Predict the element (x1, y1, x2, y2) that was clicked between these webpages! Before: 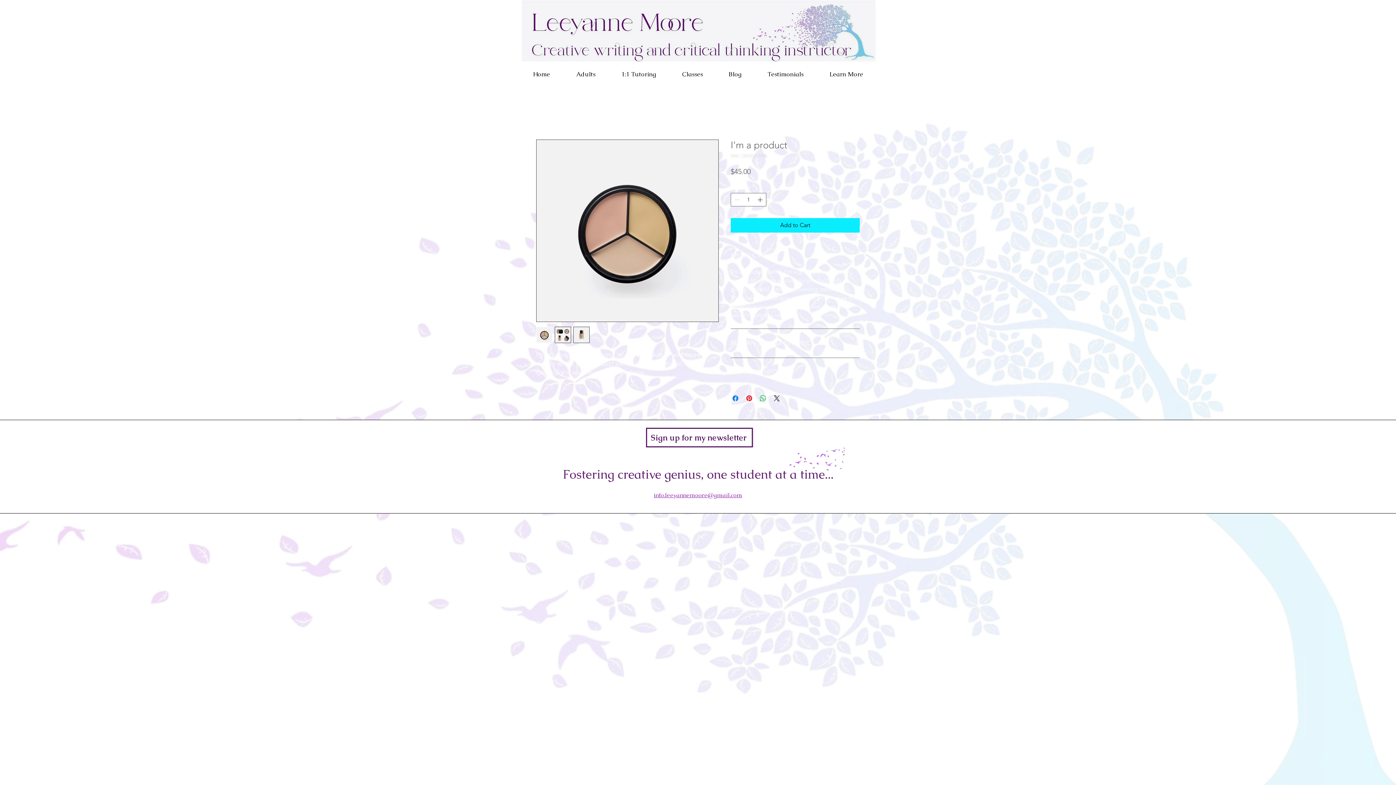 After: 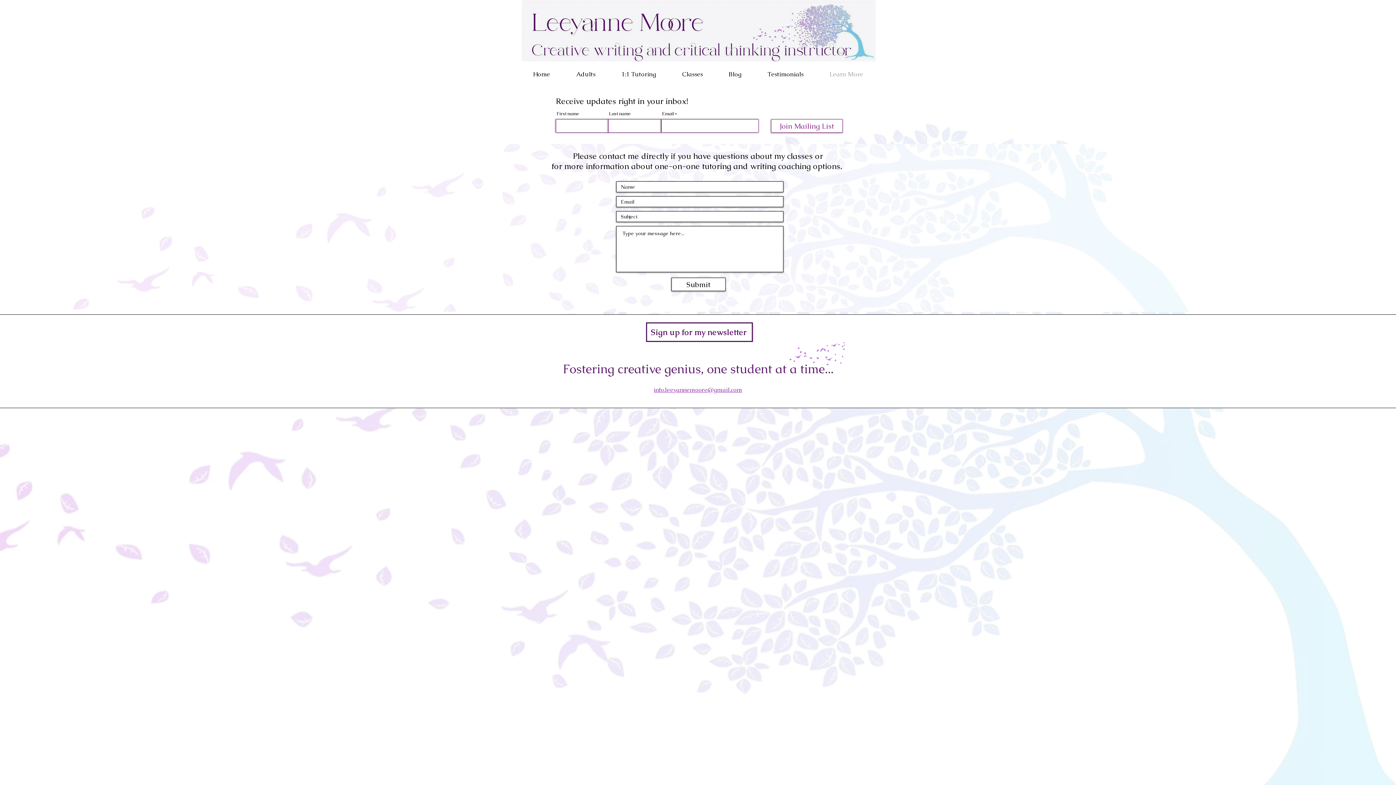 Action: bbox: (646, 428, 753, 447) label: Sign up for my newsletter